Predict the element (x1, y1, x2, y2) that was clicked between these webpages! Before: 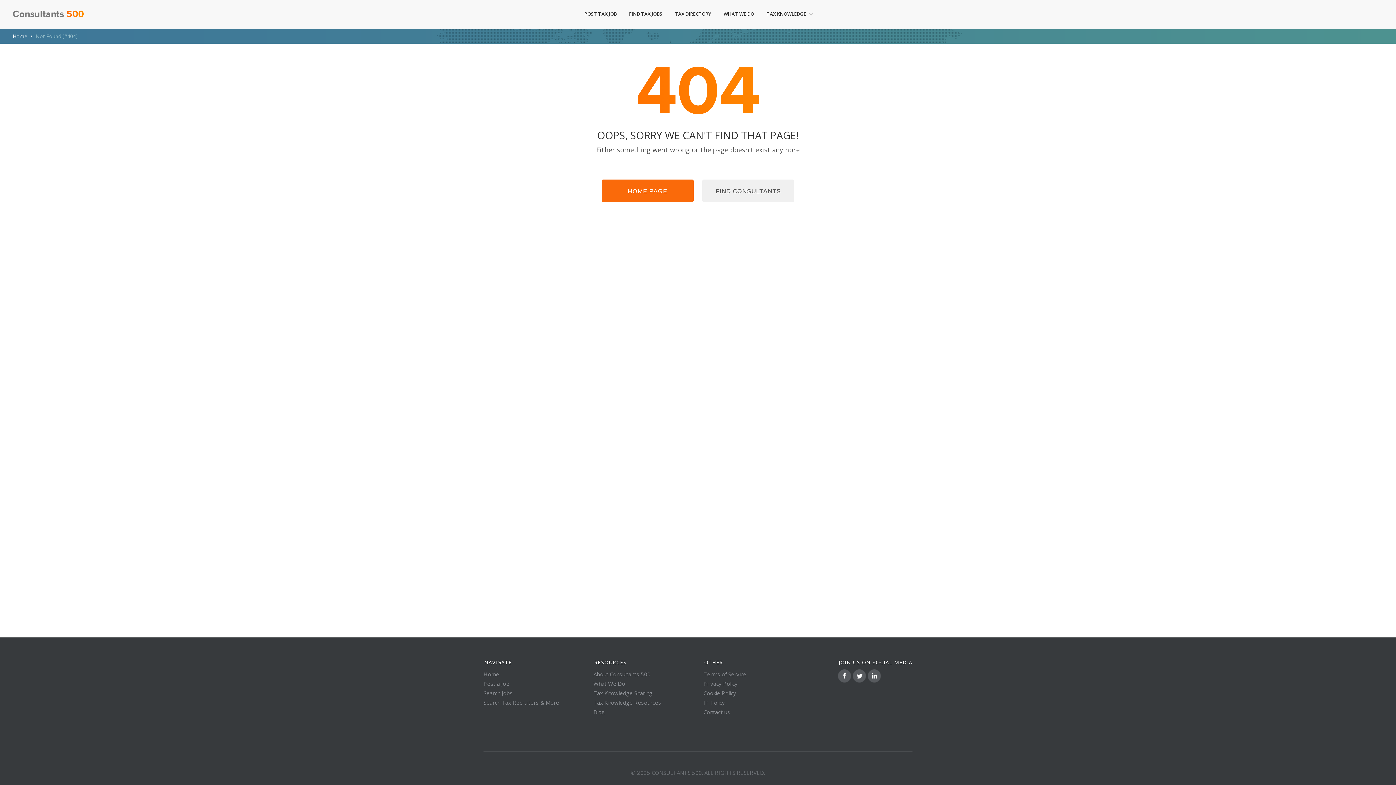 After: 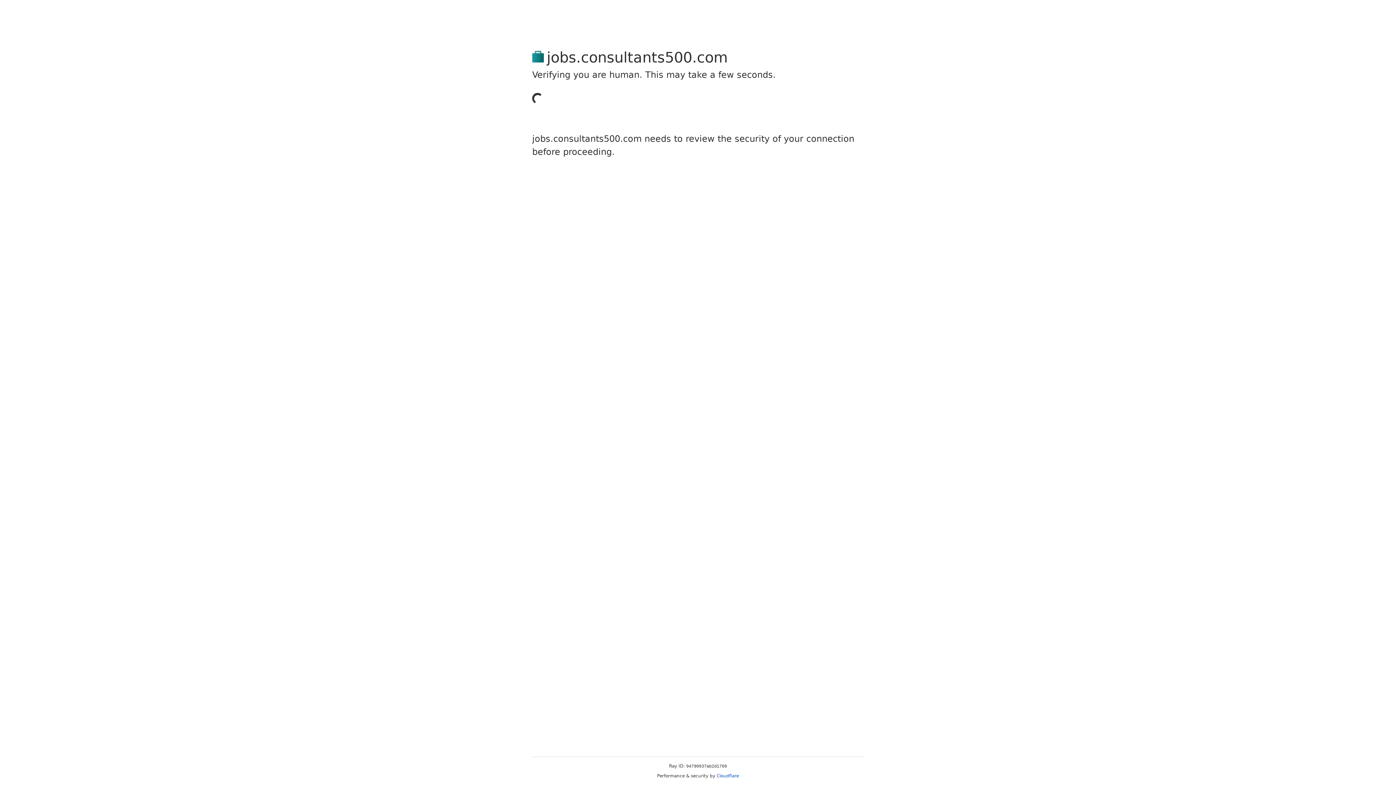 Action: bbox: (483, 689, 512, 697) label: Search Jobs